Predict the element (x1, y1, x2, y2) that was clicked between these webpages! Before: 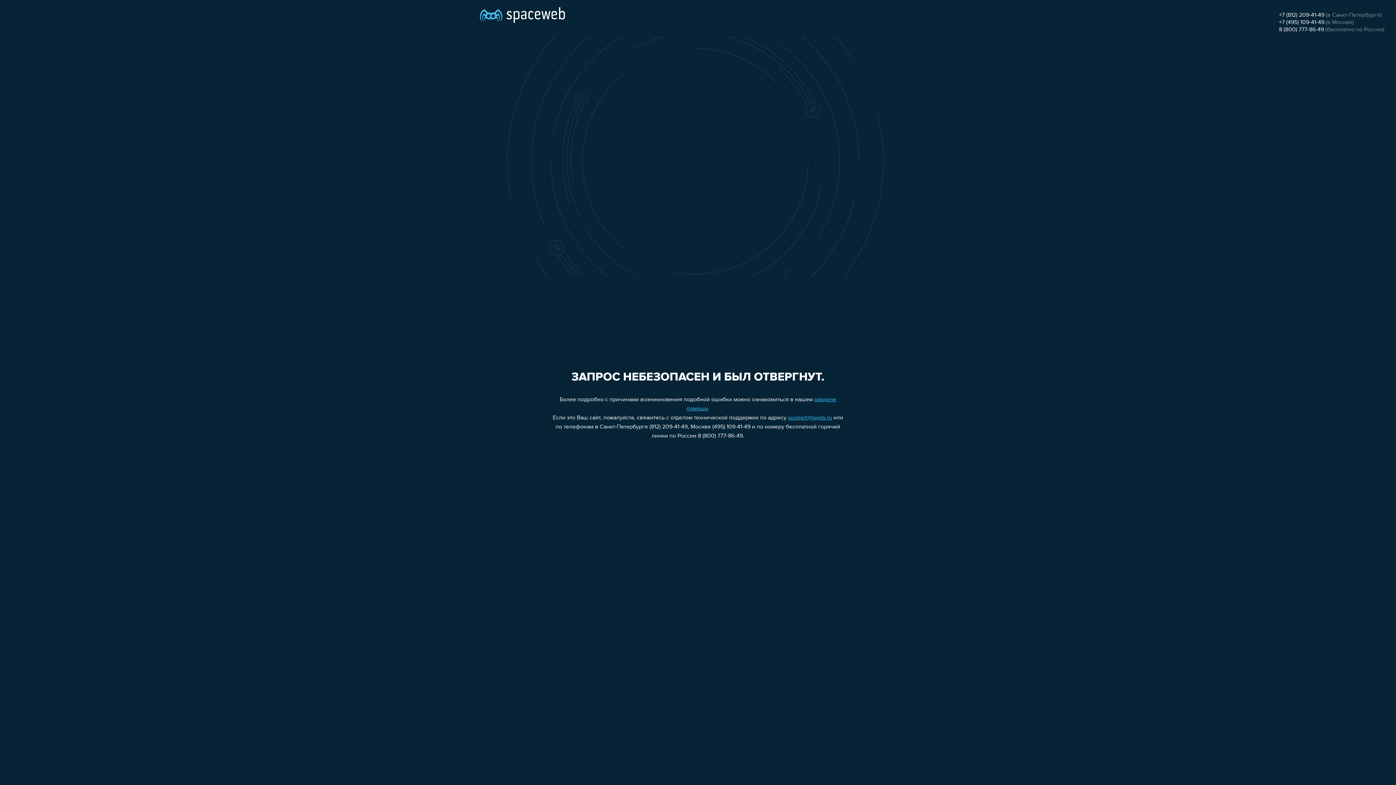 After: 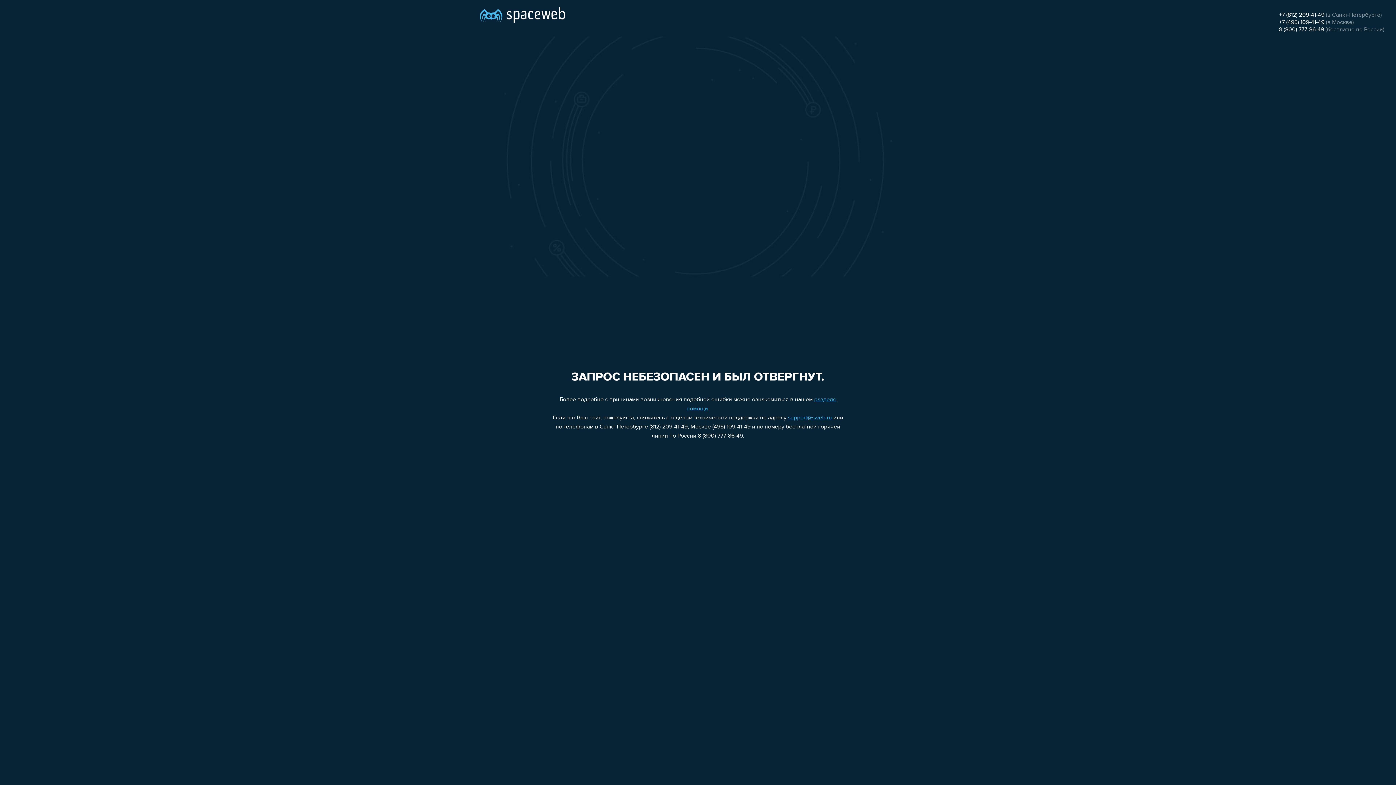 Action: bbox: (788, 415, 832, 421) label: support@sweb.ru